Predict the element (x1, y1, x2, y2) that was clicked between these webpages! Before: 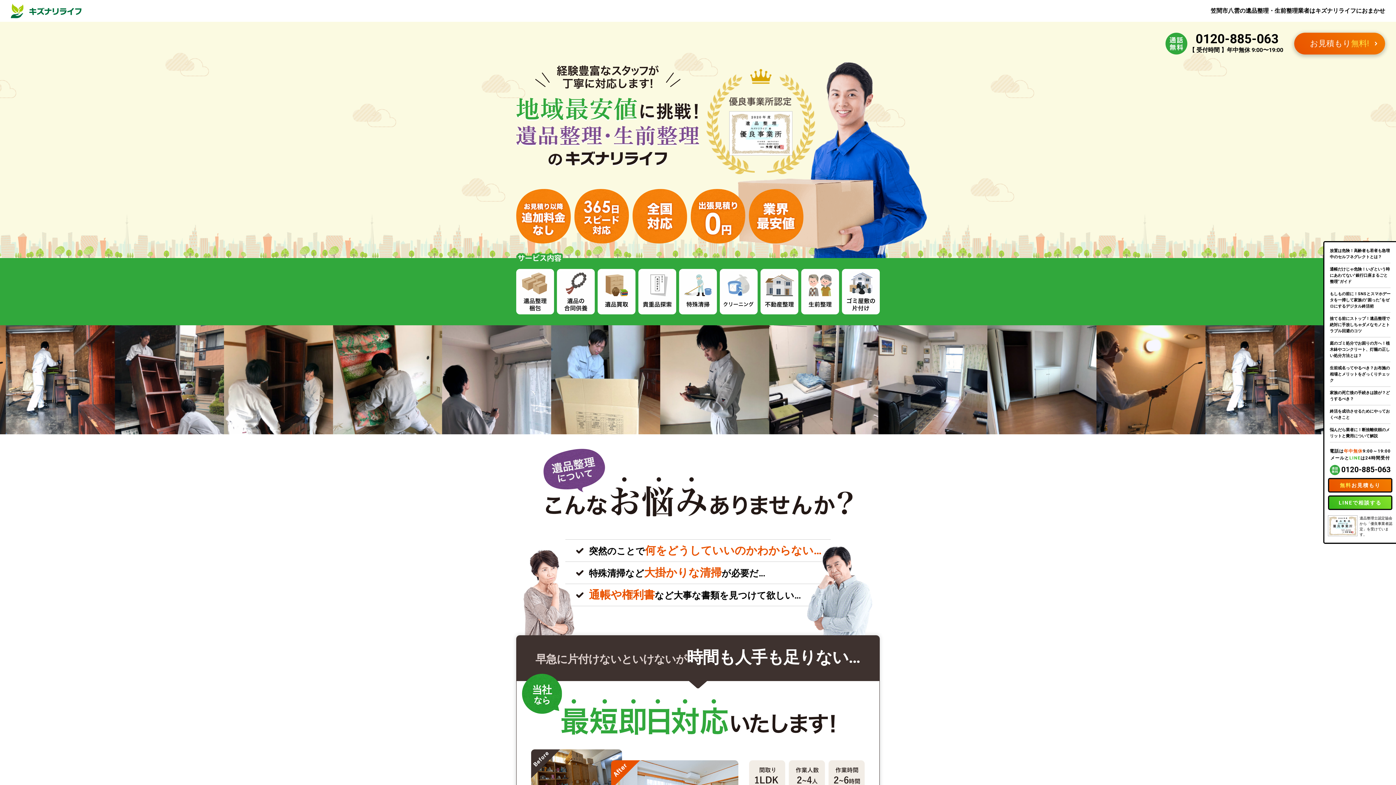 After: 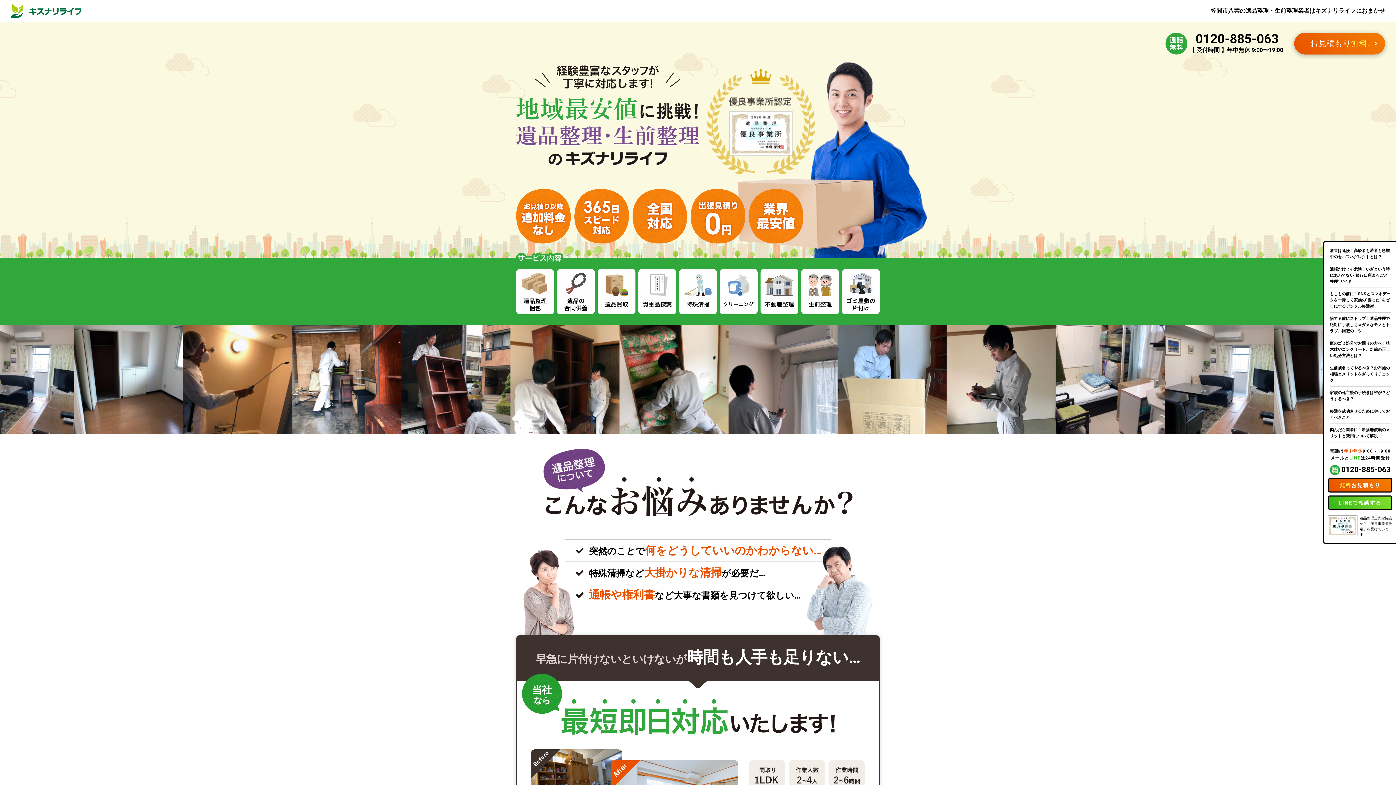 Action: label: 0120-885-063 bbox: (1324, 464, 1396, 475)